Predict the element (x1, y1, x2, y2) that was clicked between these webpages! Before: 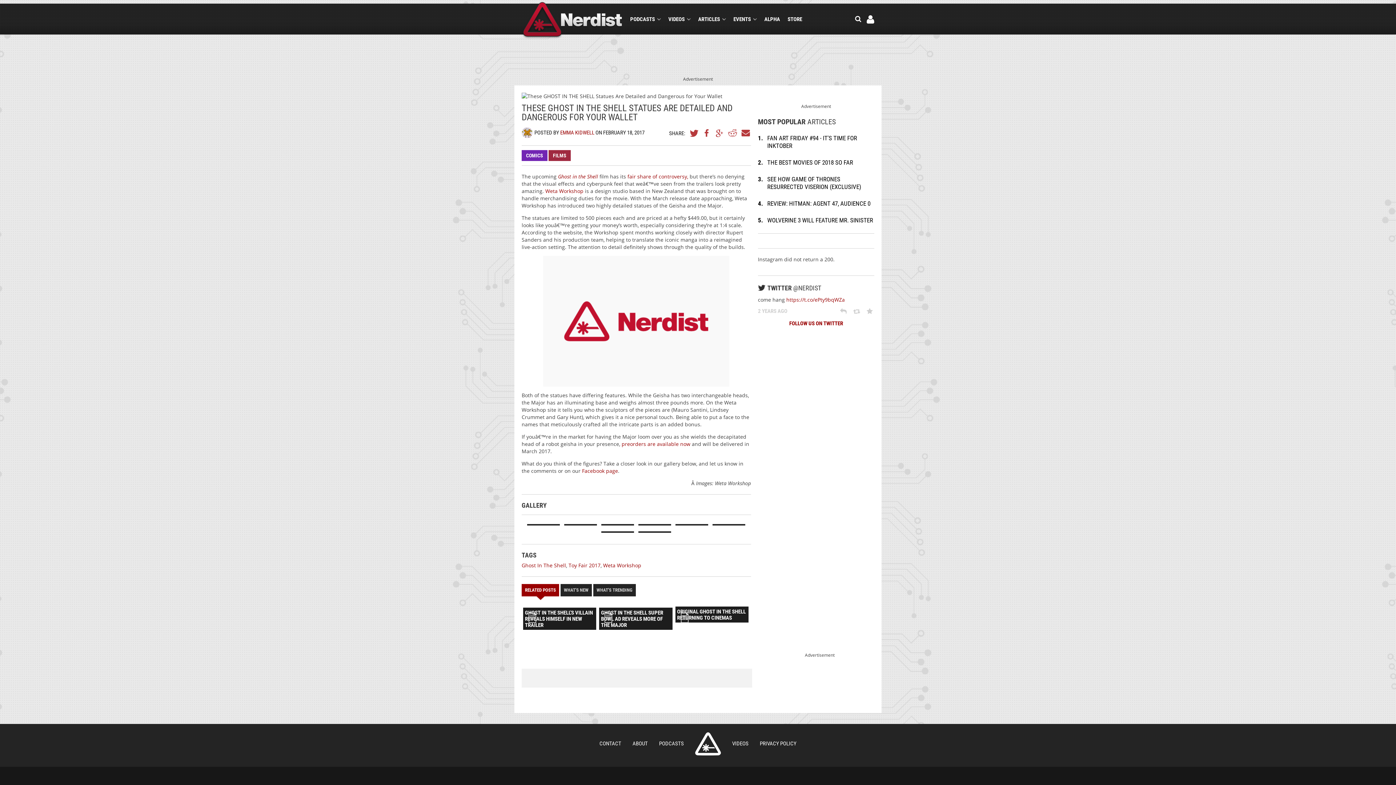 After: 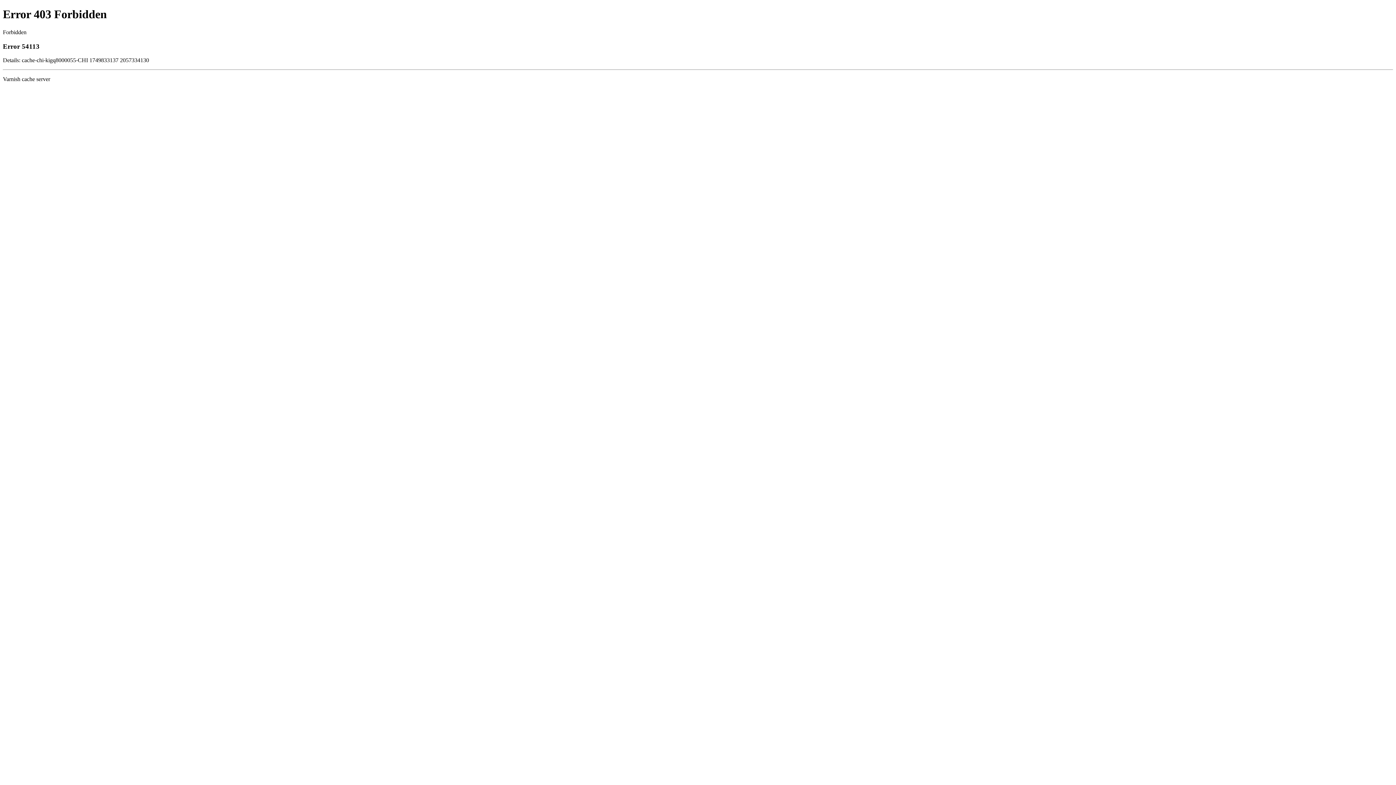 Action: label: Weta Workshop bbox: (545, 187, 583, 194)